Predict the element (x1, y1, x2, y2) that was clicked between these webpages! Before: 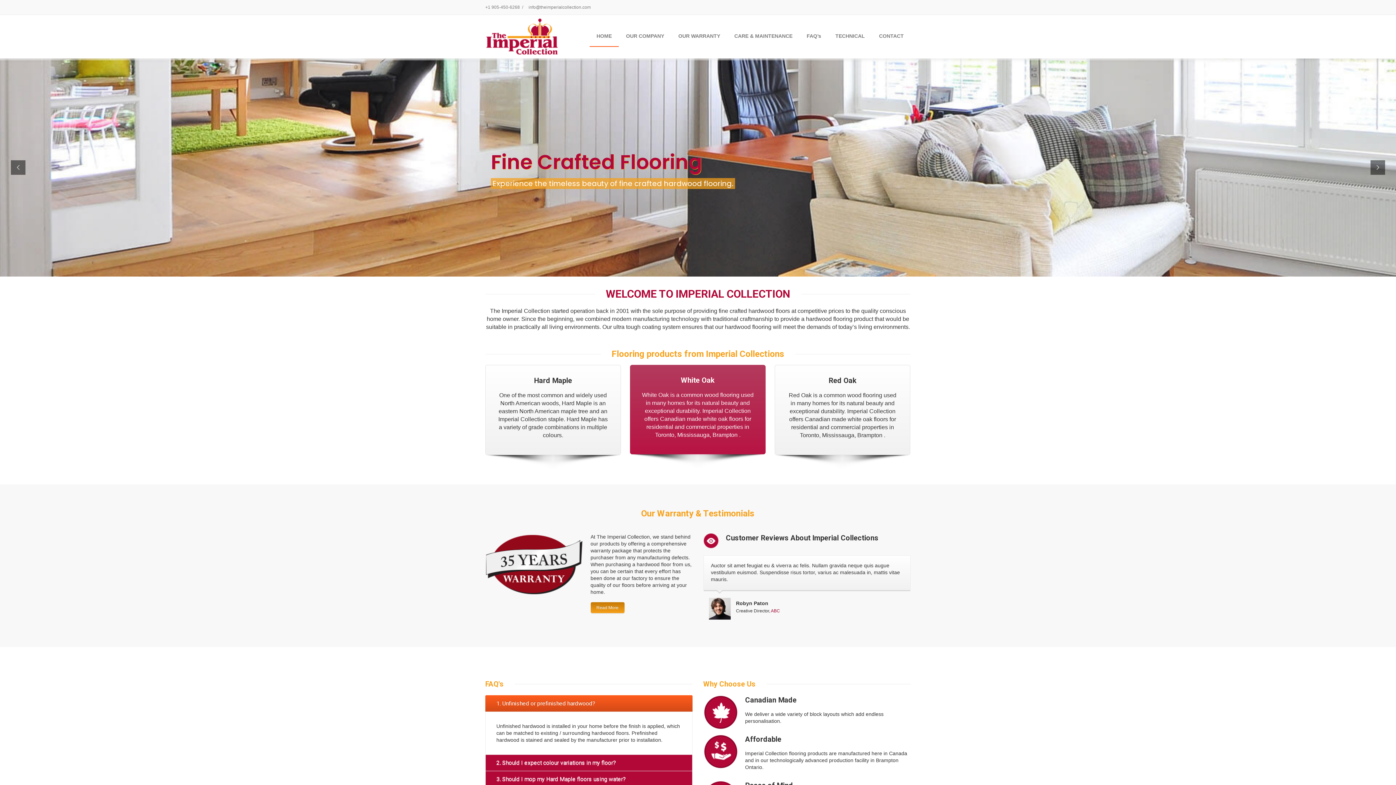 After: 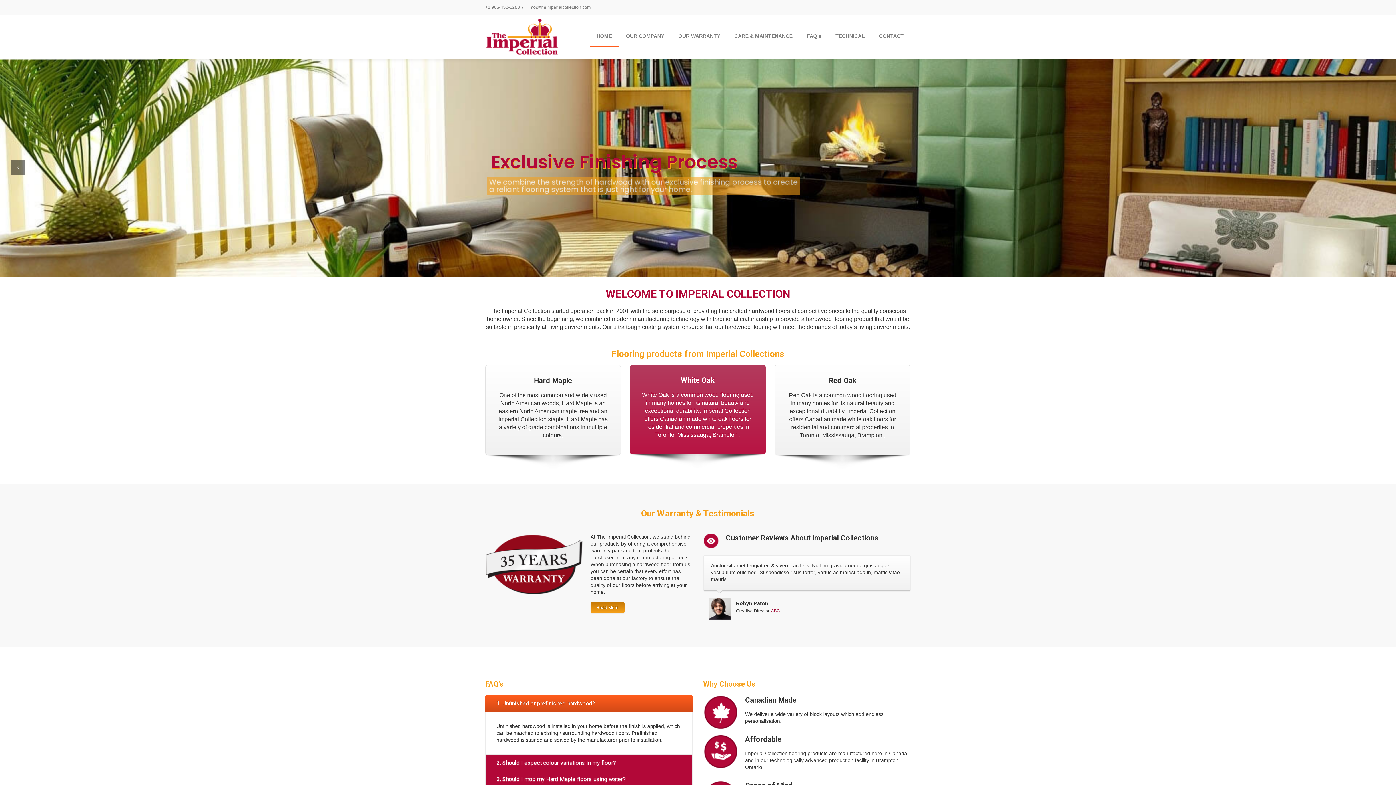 Action: bbox: (800, 25, 828, 46) label: FAQ’s